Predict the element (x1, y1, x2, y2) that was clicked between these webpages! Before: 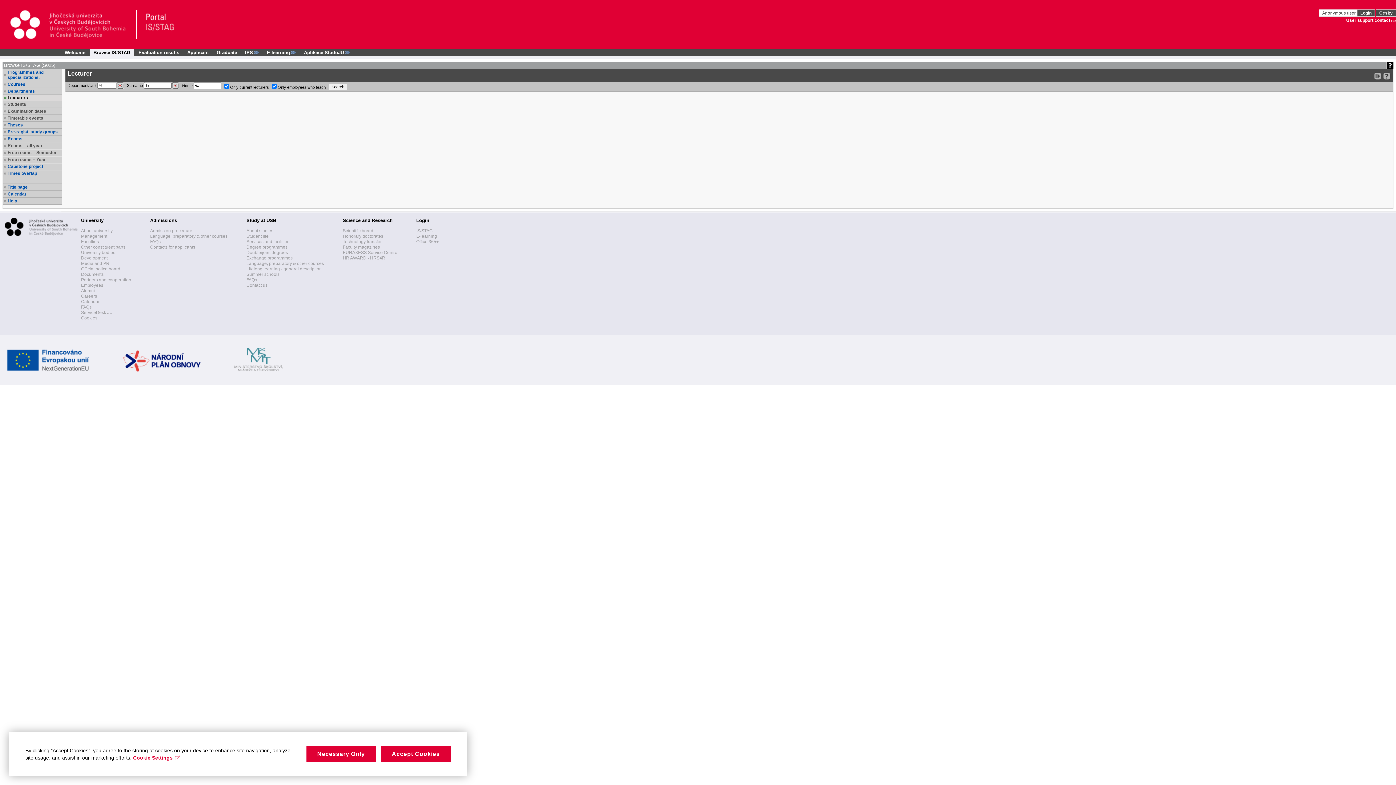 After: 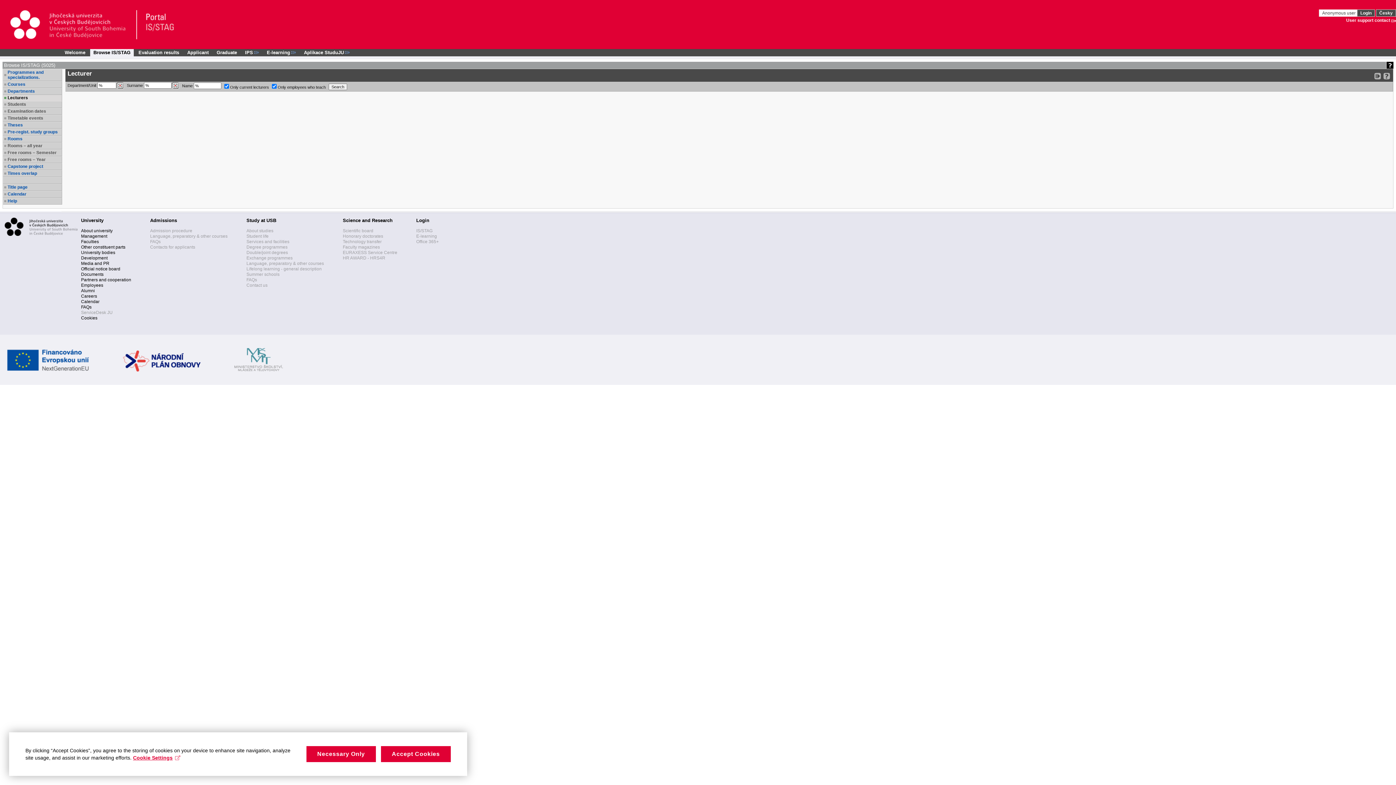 Action: label: ServiceDesk JU bbox: (81, 310, 112, 315)